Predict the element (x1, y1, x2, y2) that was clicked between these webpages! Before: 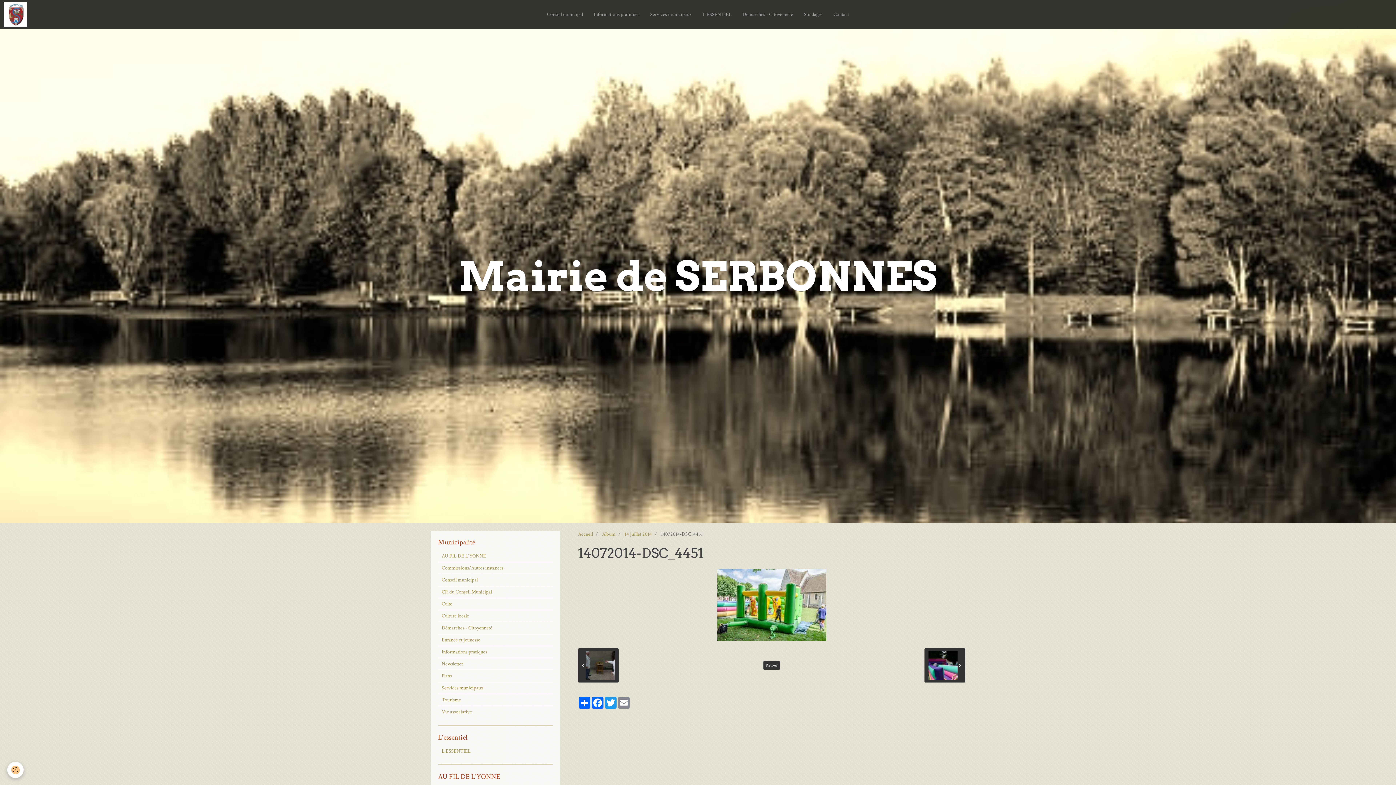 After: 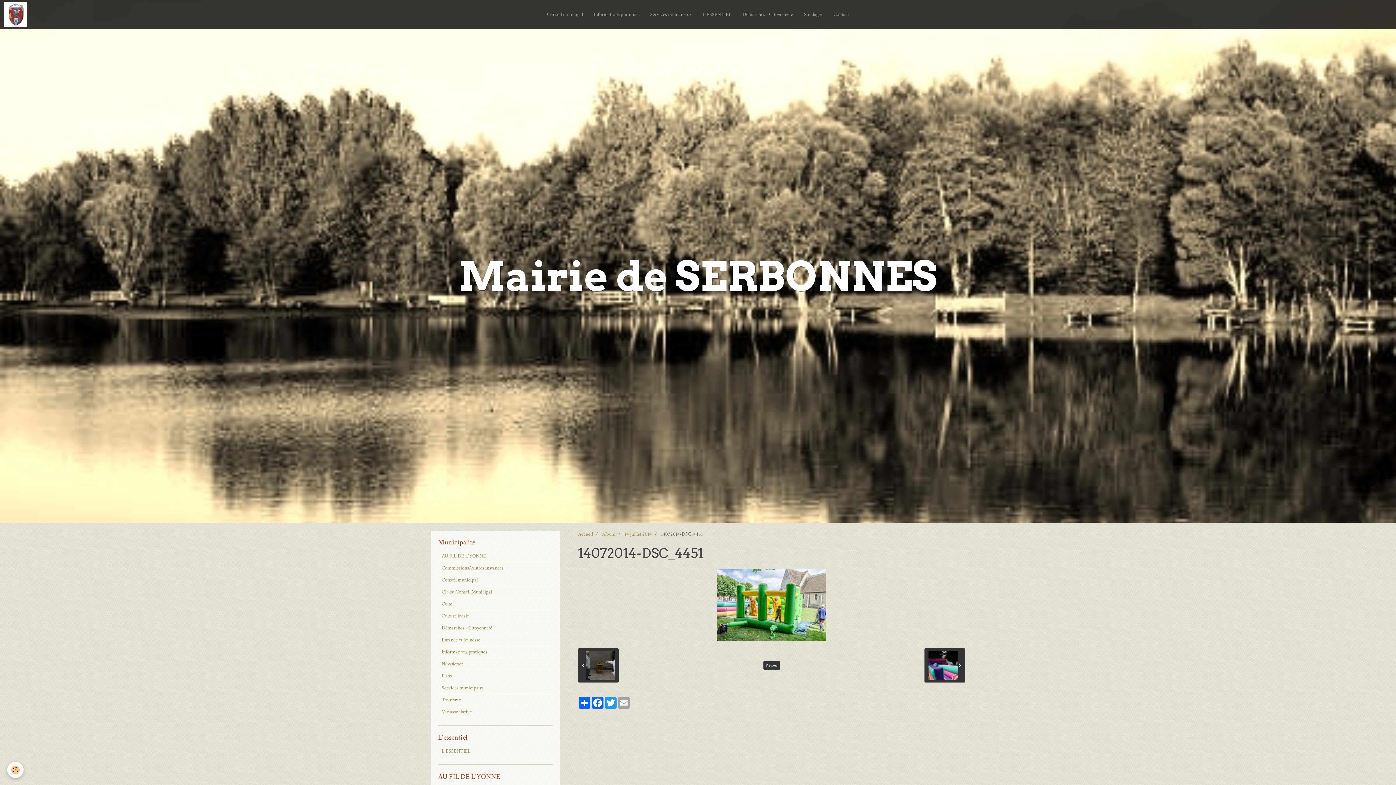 Action: bbox: (617, 697, 630, 709) label: Email